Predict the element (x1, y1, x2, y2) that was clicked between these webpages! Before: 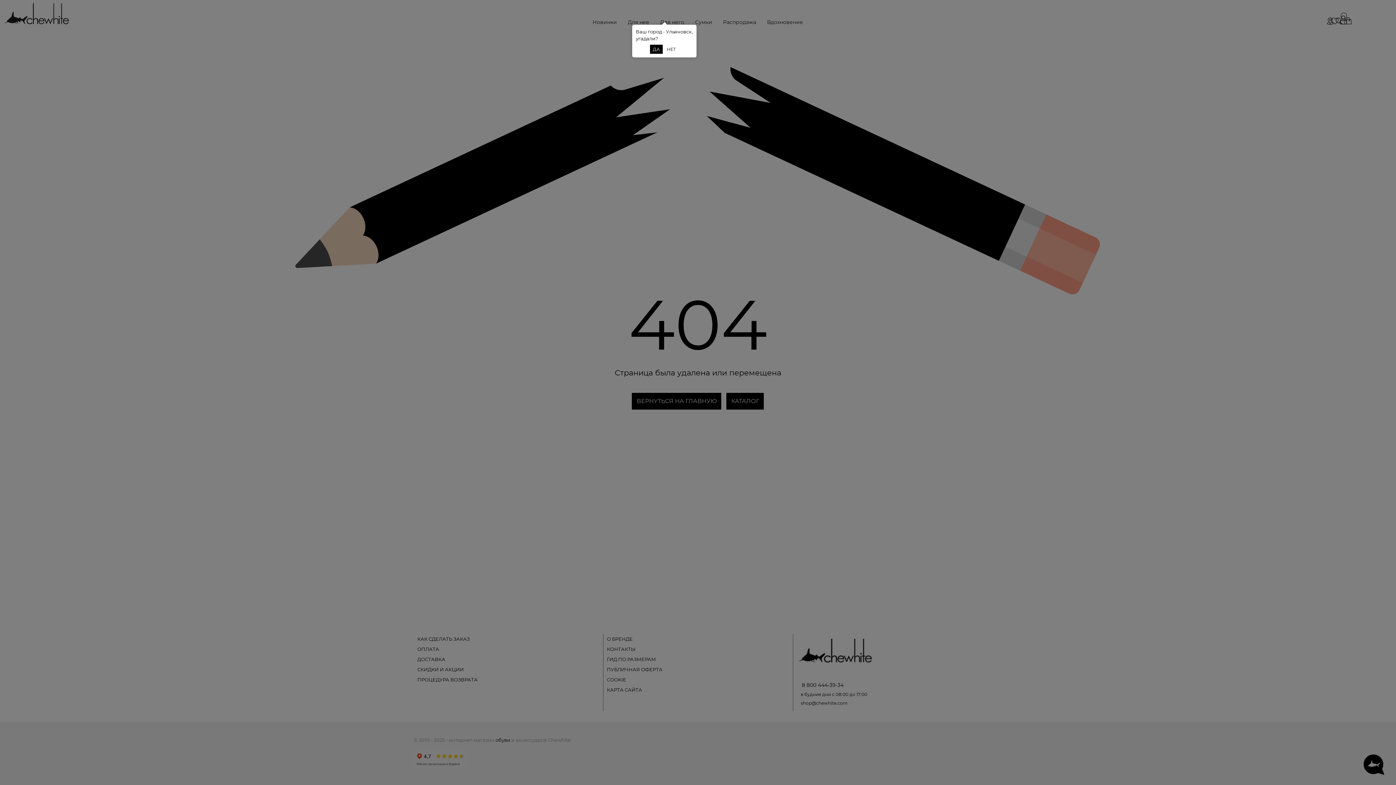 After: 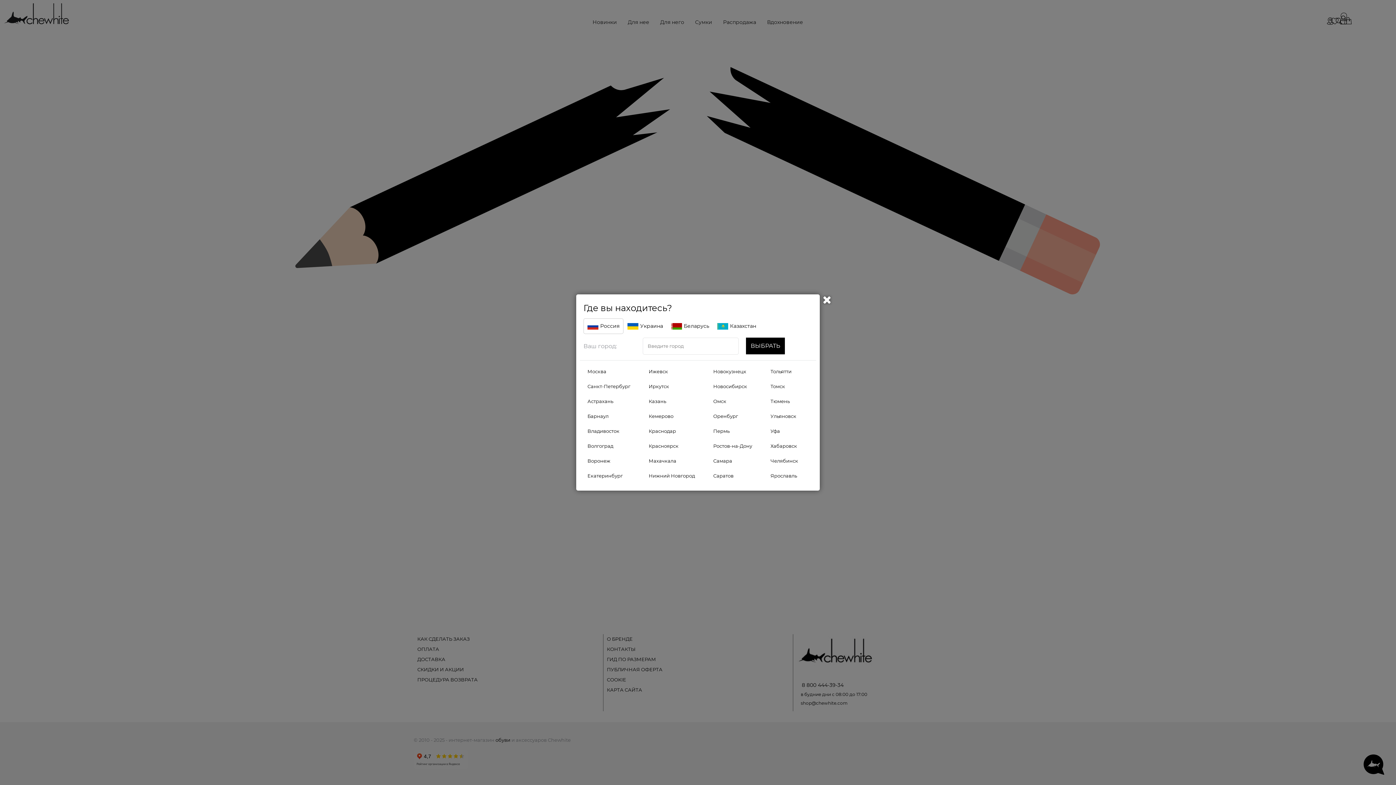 Action: label: НЕТ bbox: (664, 44, 678, 53)